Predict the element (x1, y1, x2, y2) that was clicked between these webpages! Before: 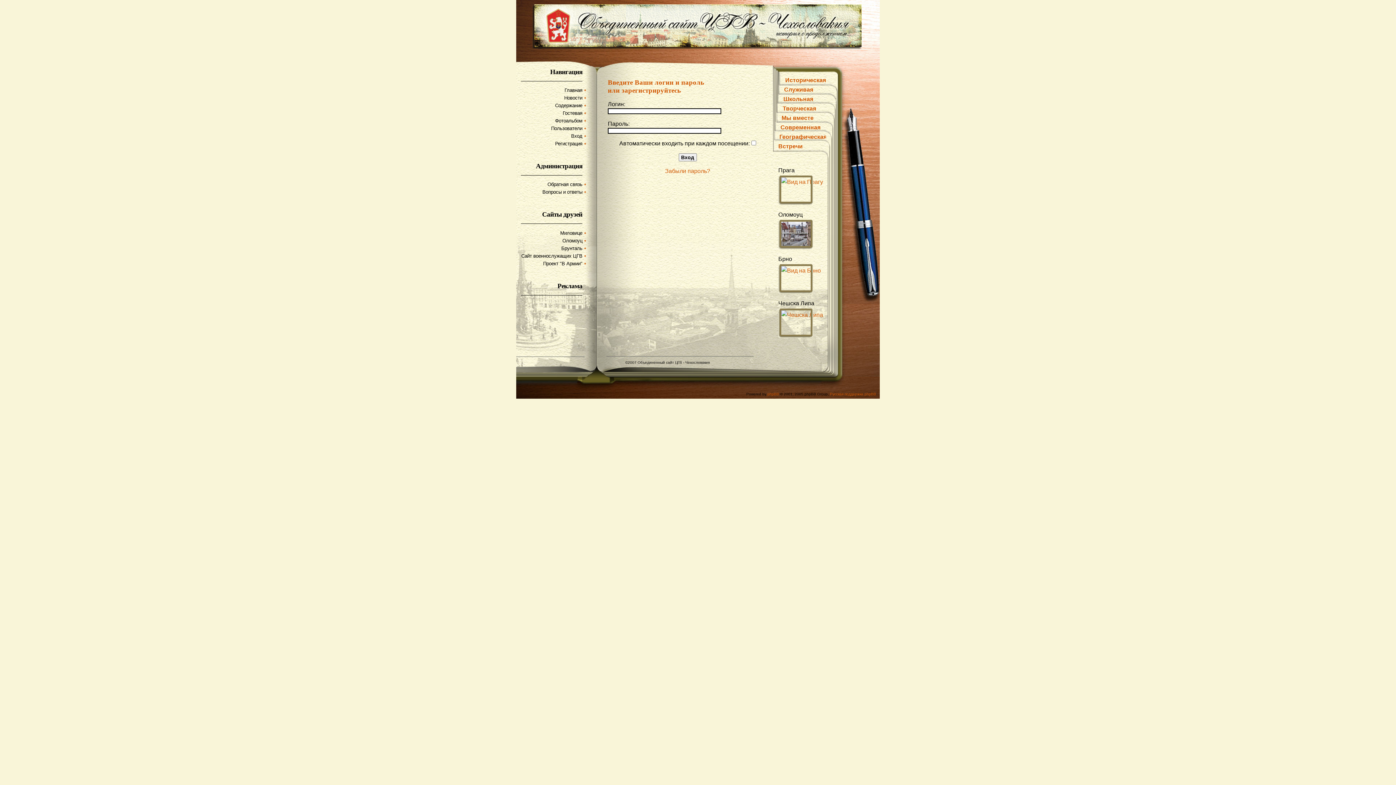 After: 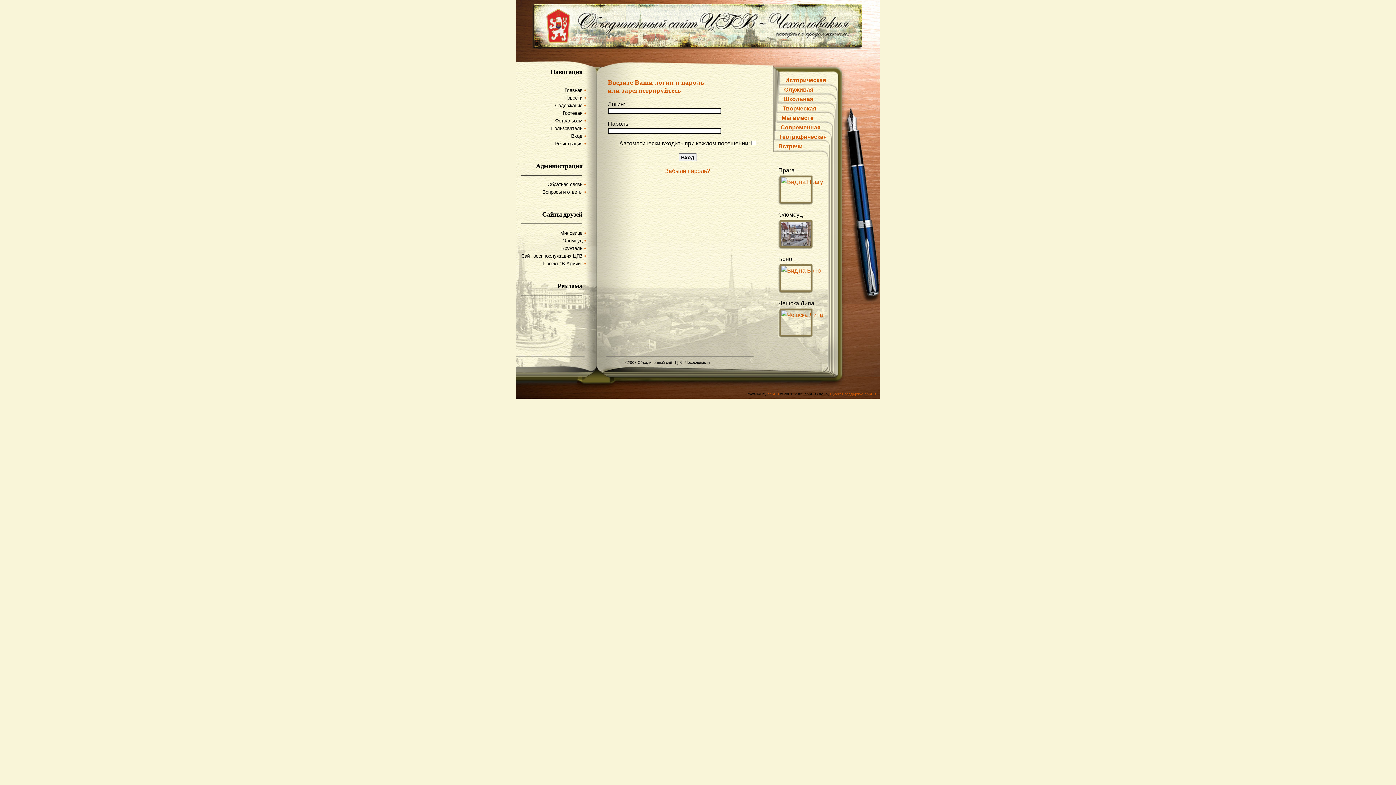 Action: bbox: (551, 125, 582, 131) label: Пользователи